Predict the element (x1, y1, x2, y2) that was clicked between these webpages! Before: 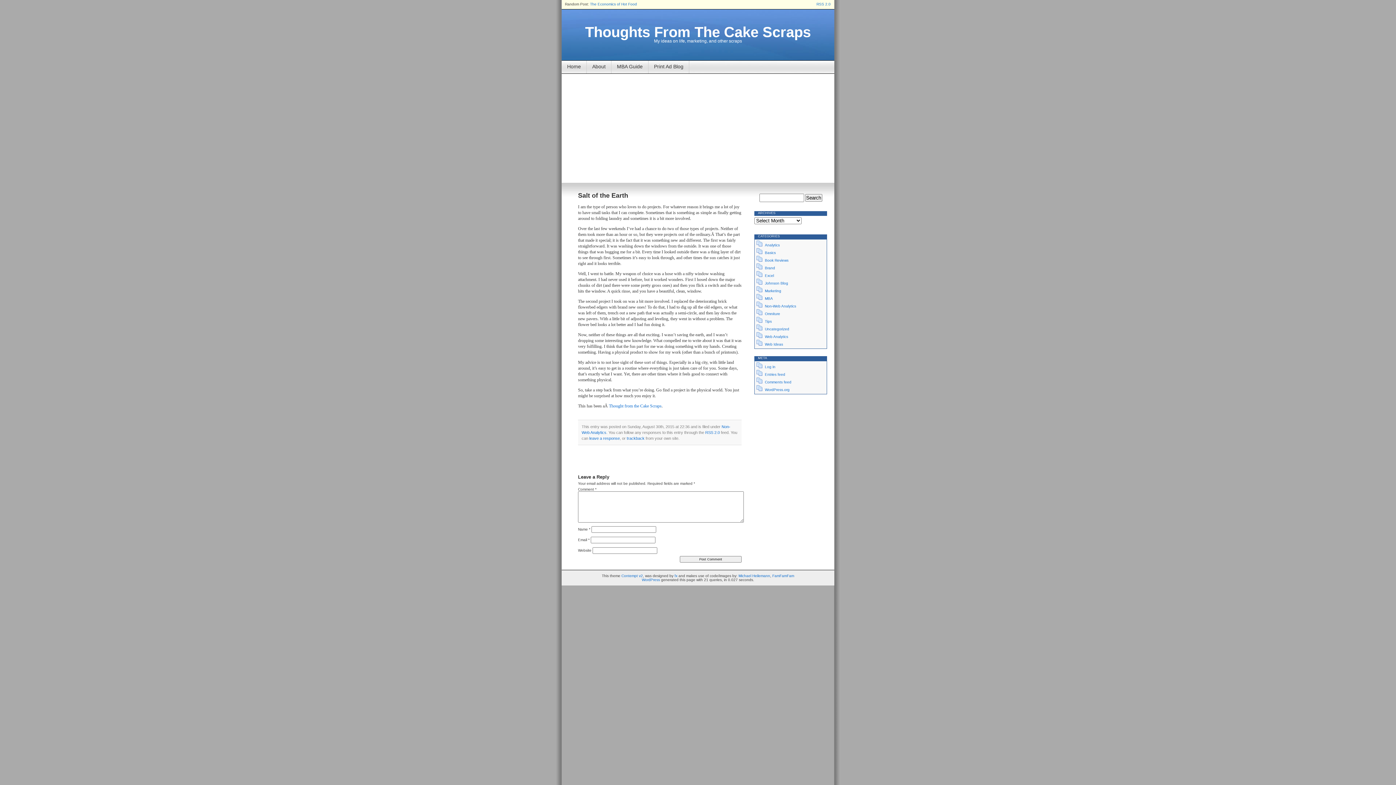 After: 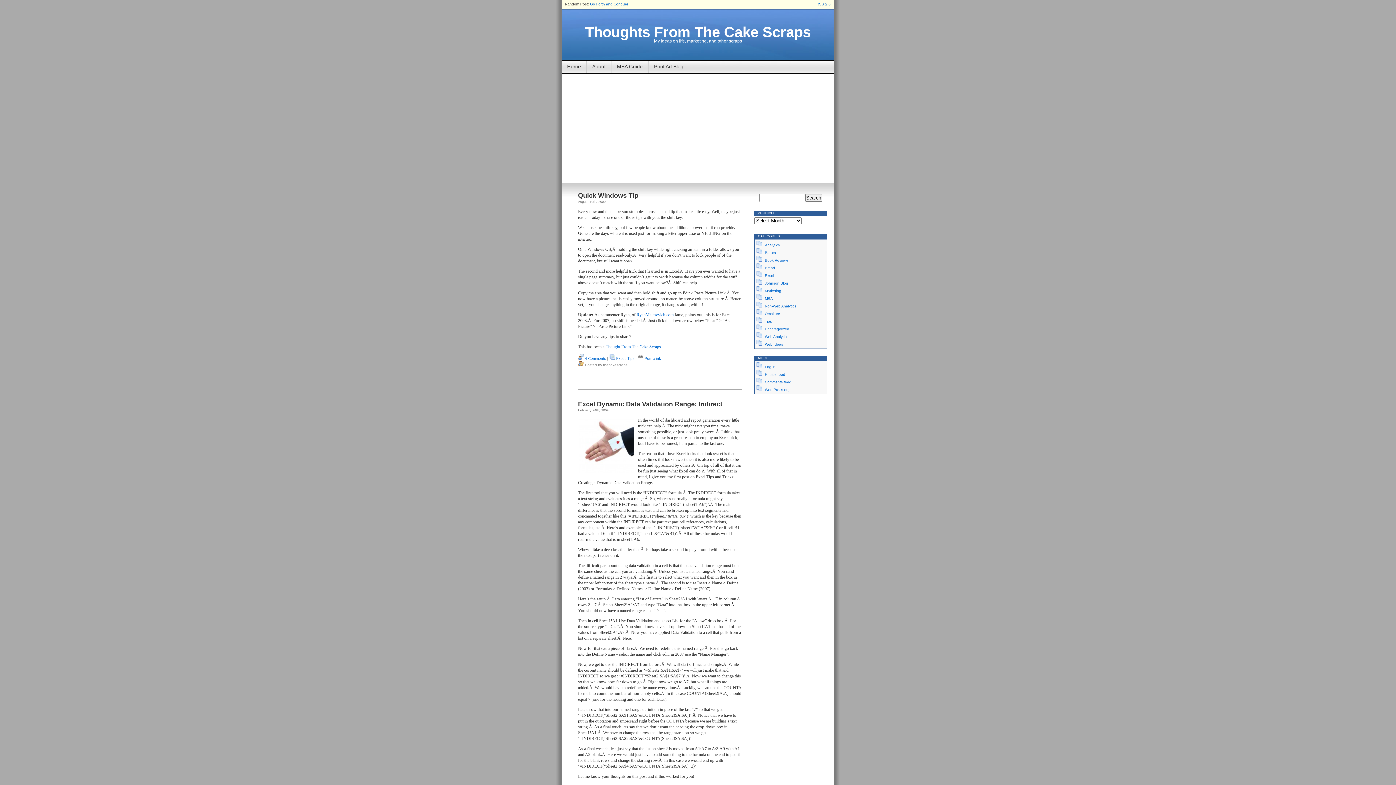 Action: label: Excel bbox: (765, 273, 774, 277)